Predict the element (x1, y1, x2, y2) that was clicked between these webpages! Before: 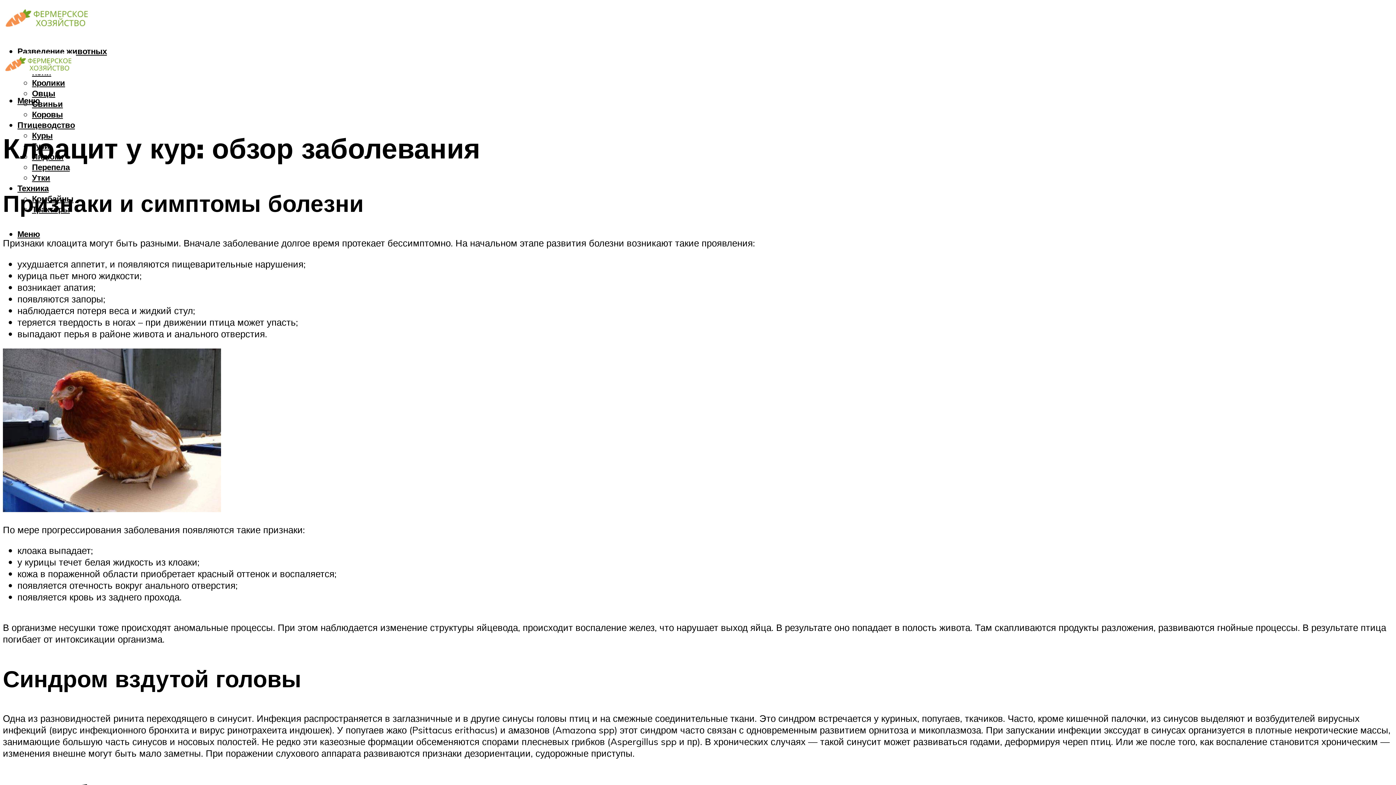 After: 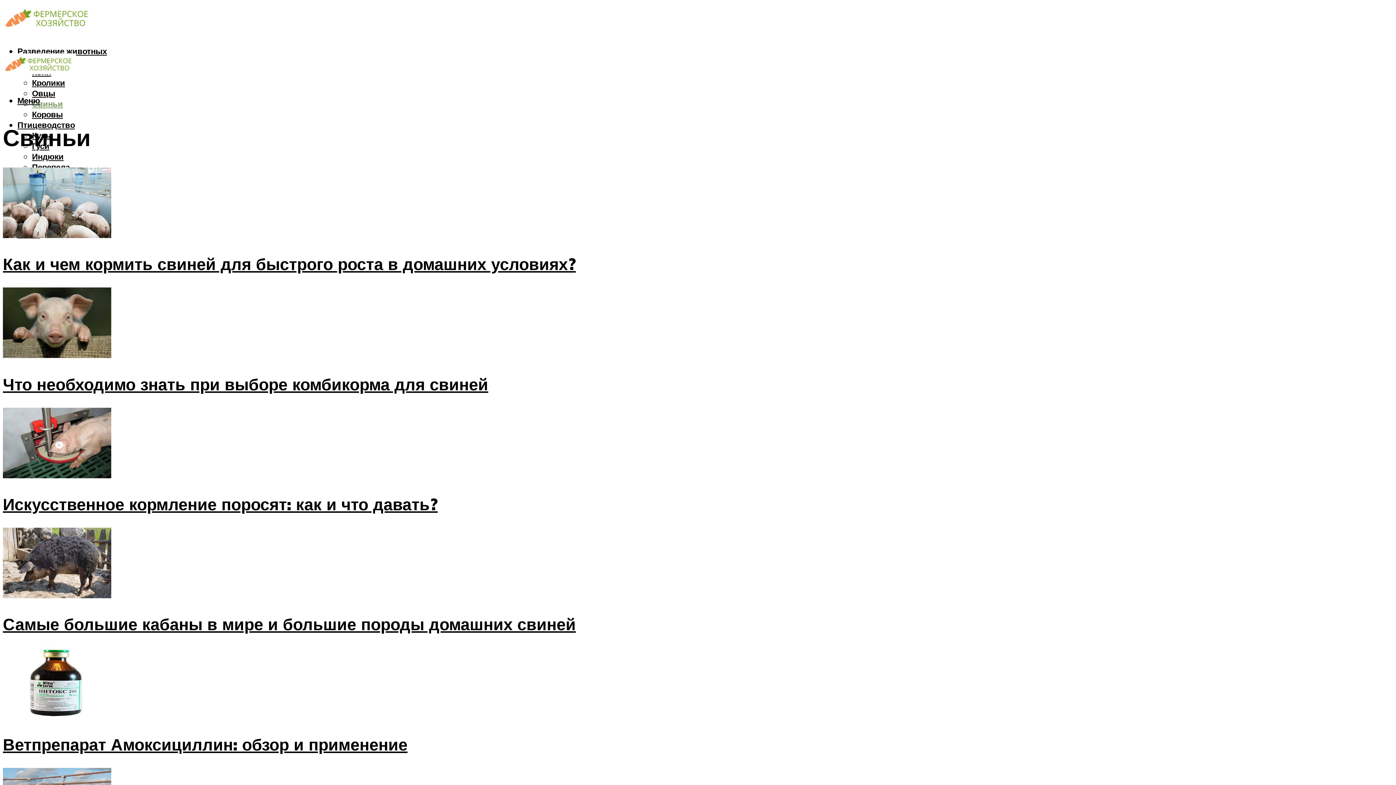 Action: label: Свиньи bbox: (32, 98, 62, 109)